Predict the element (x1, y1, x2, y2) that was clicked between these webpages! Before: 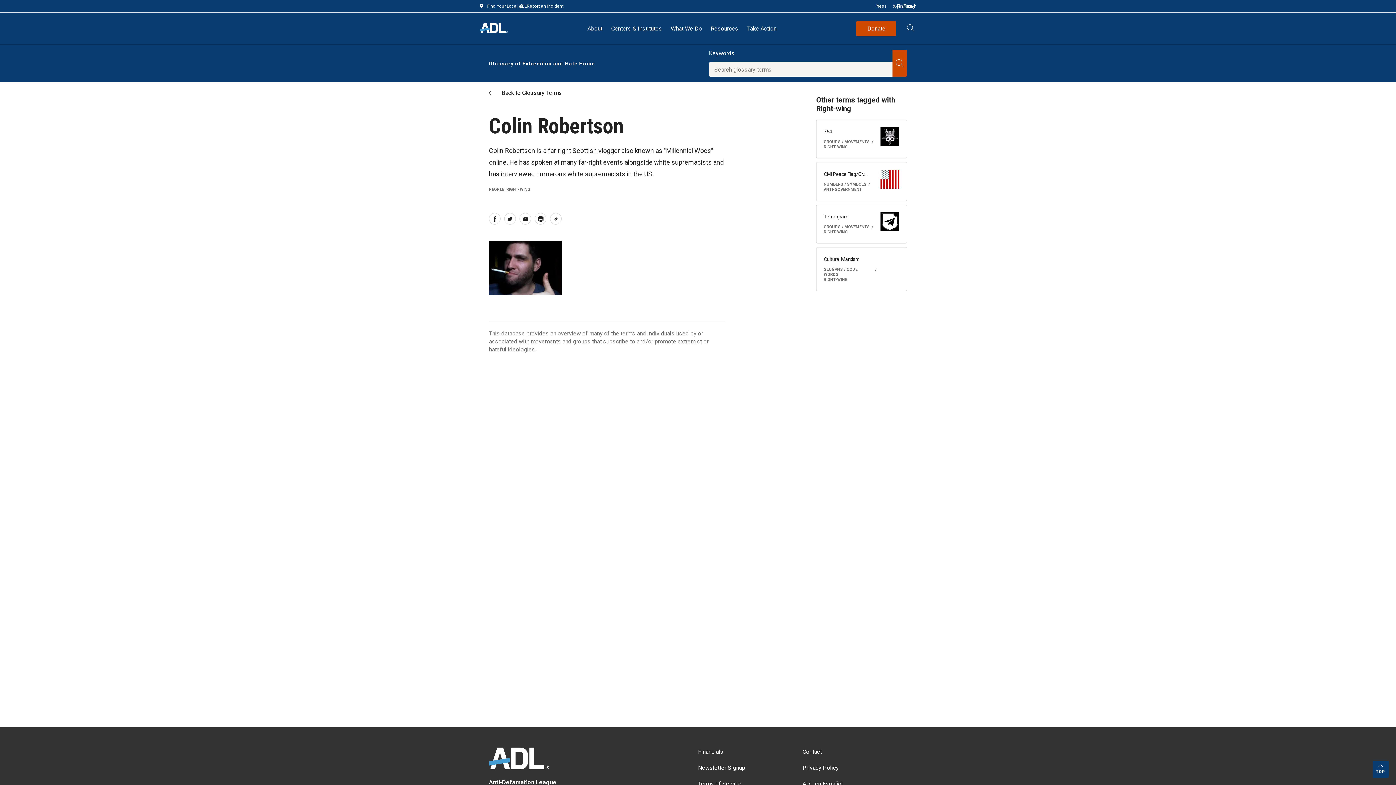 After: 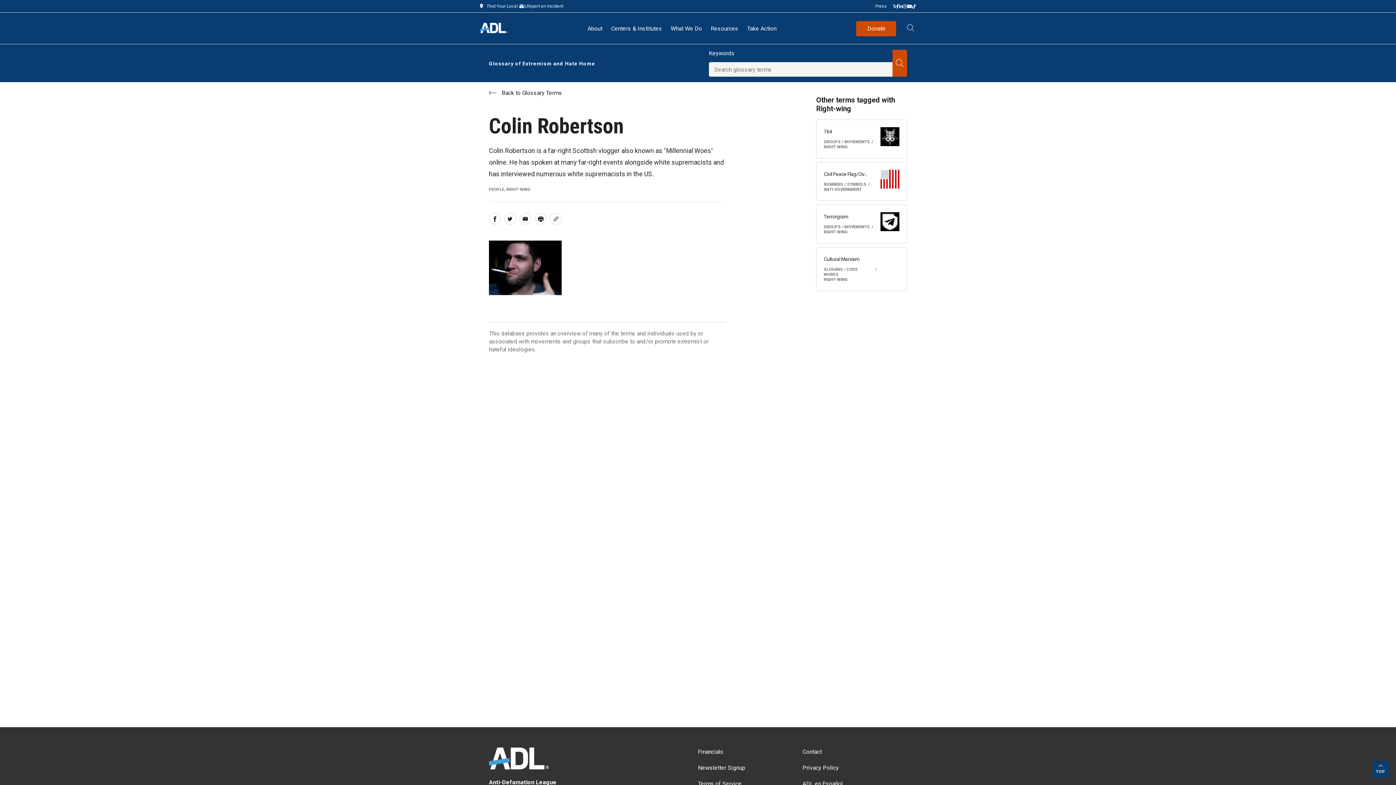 Action: bbox: (903, 5, 907, 6) label: Instagram